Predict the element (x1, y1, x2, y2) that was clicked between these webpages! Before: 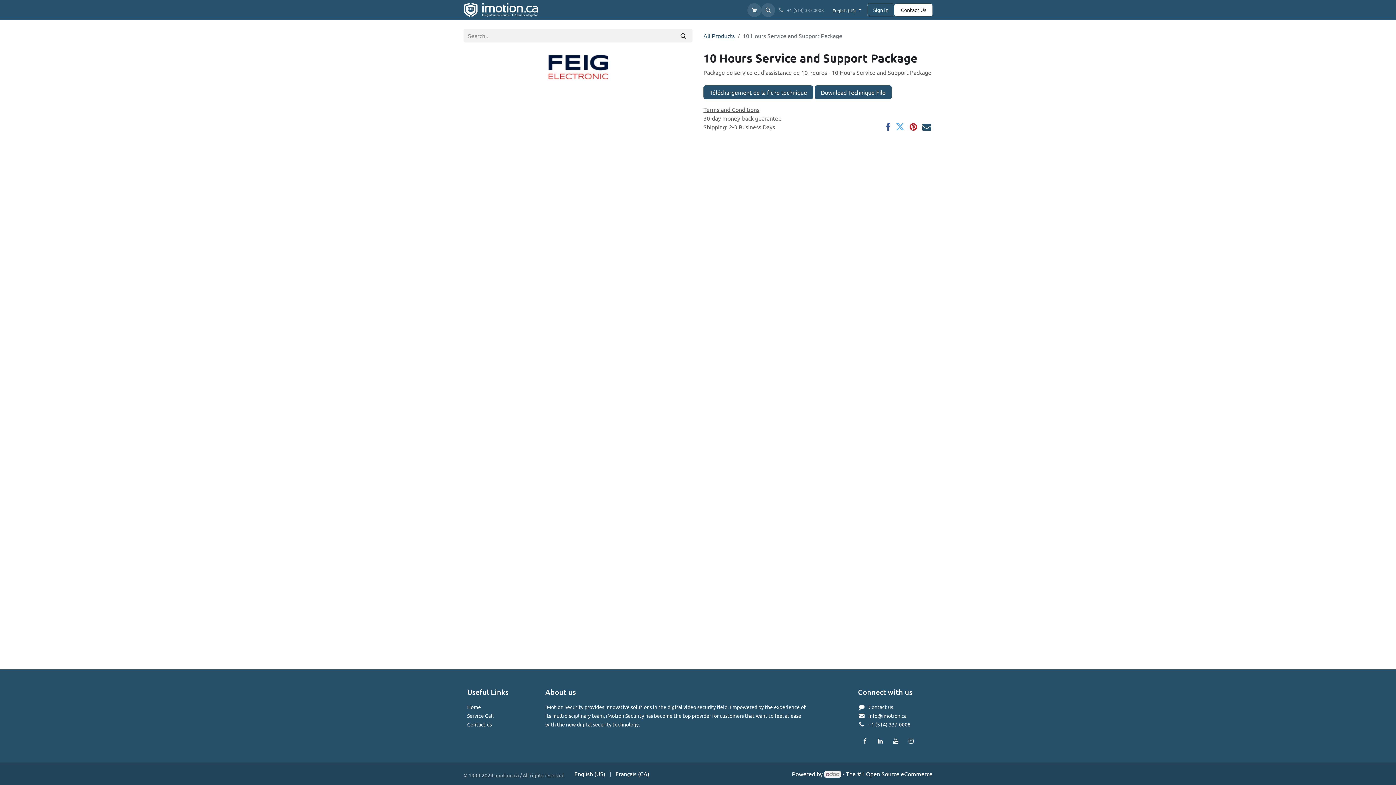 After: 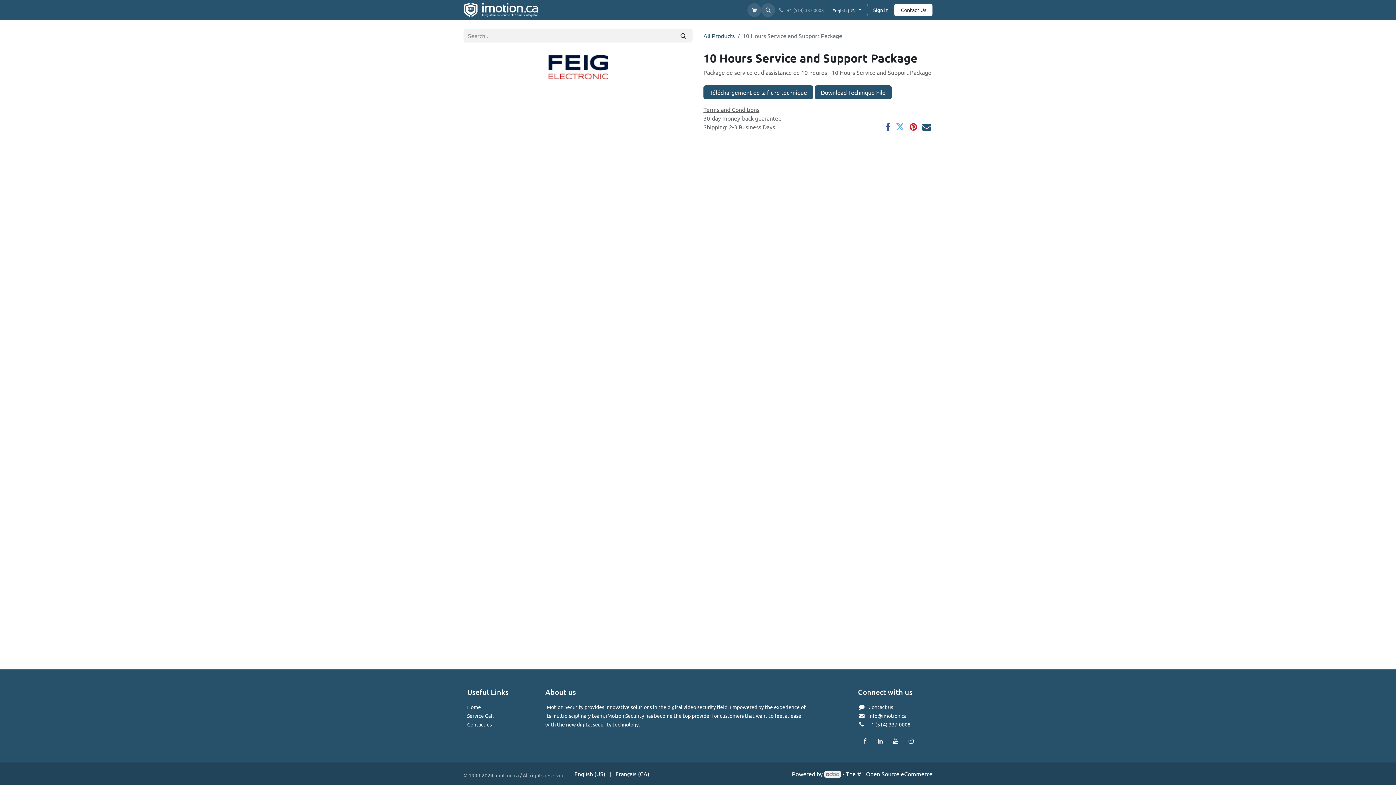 Action: label: LinkedIn bbox: (874, 735, 886, 747)